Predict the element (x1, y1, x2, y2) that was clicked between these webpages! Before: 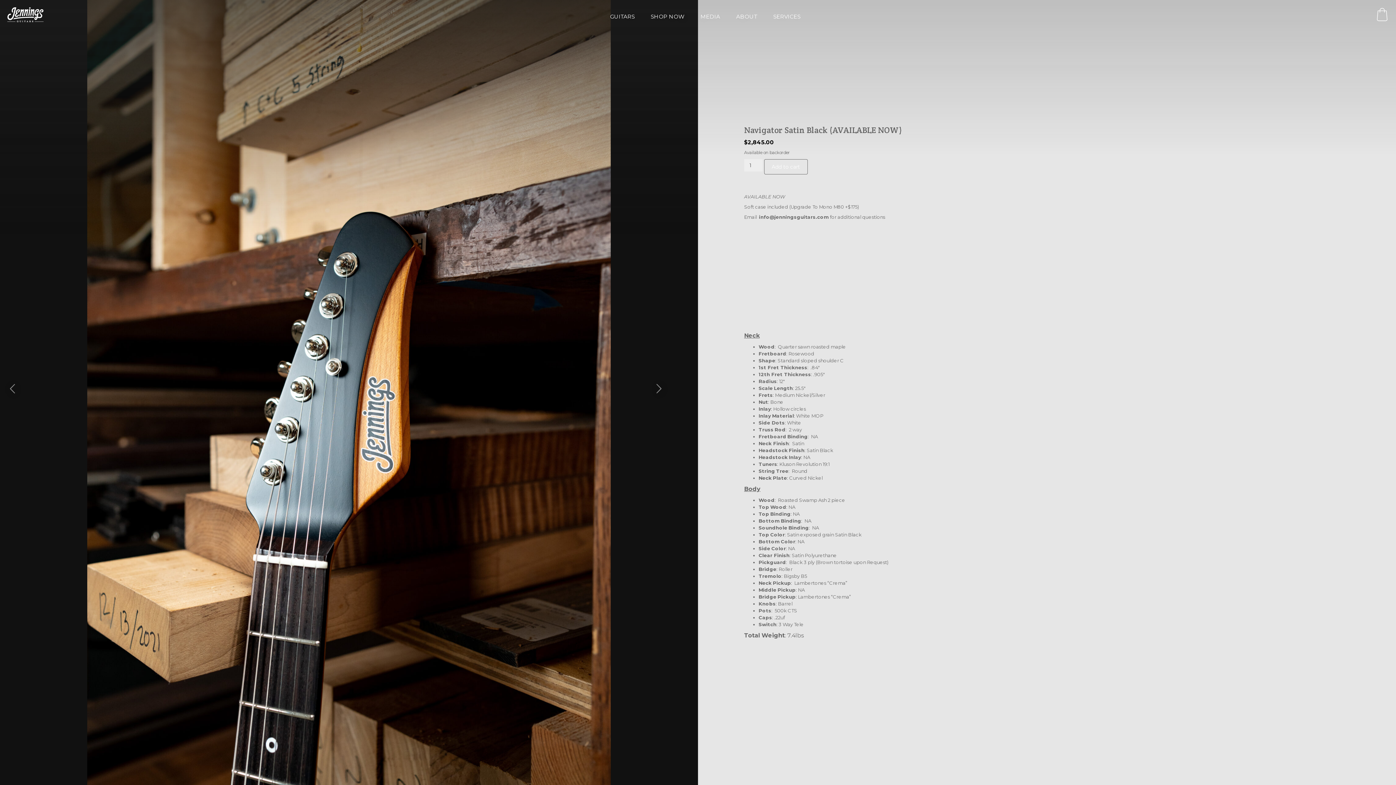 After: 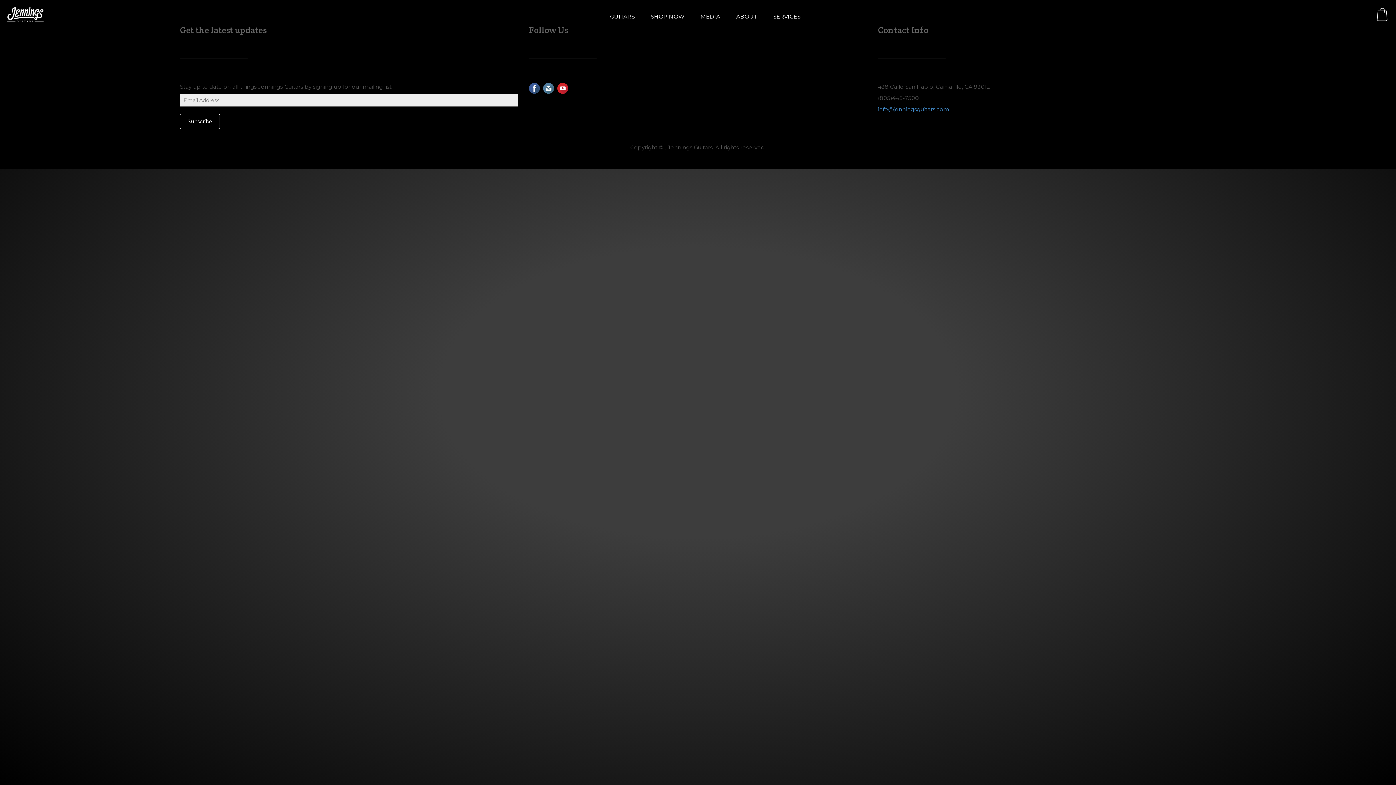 Action: bbox: (773, 13, 800, 27) label: SERVICES